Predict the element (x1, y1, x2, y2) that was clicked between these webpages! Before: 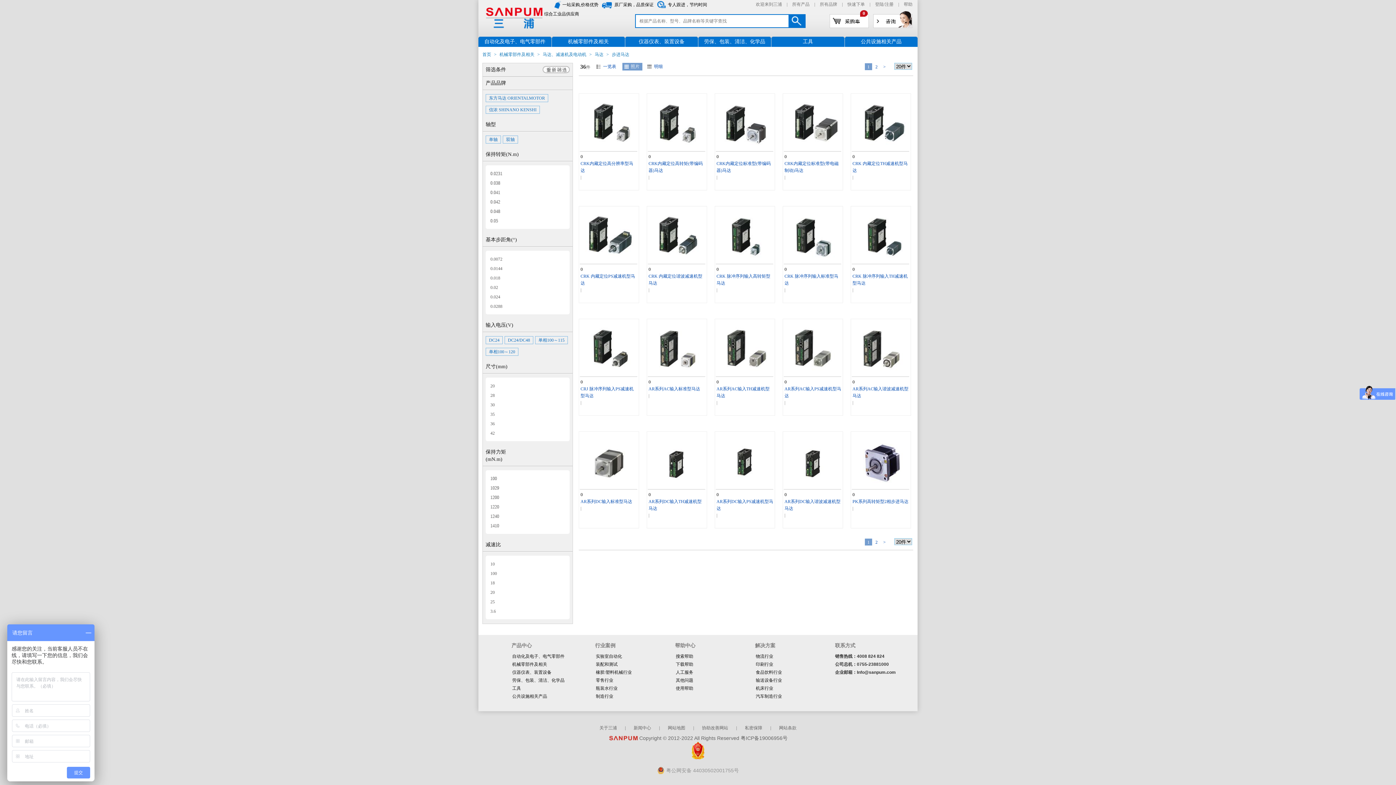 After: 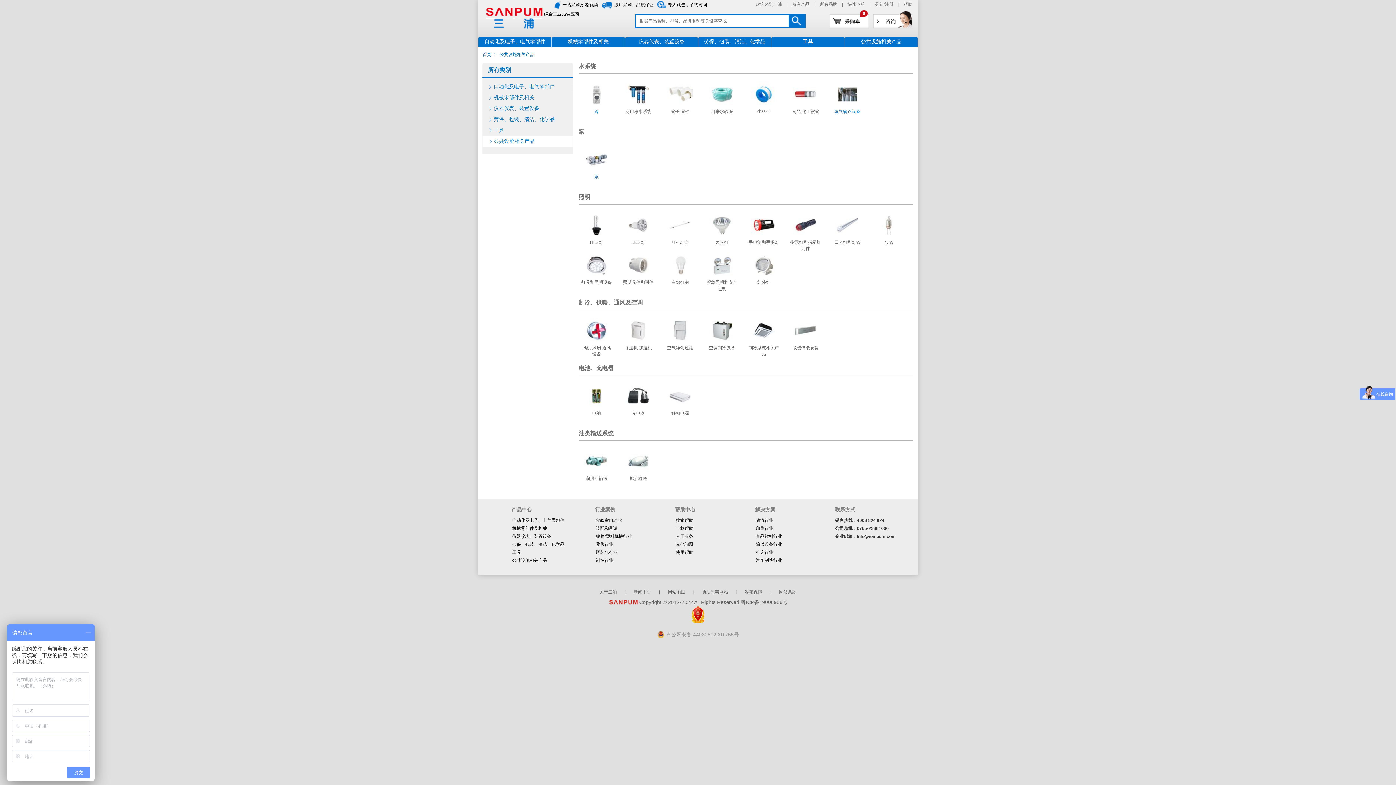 Action: bbox: (512, 694, 547, 699) label: 公共设施相关产品